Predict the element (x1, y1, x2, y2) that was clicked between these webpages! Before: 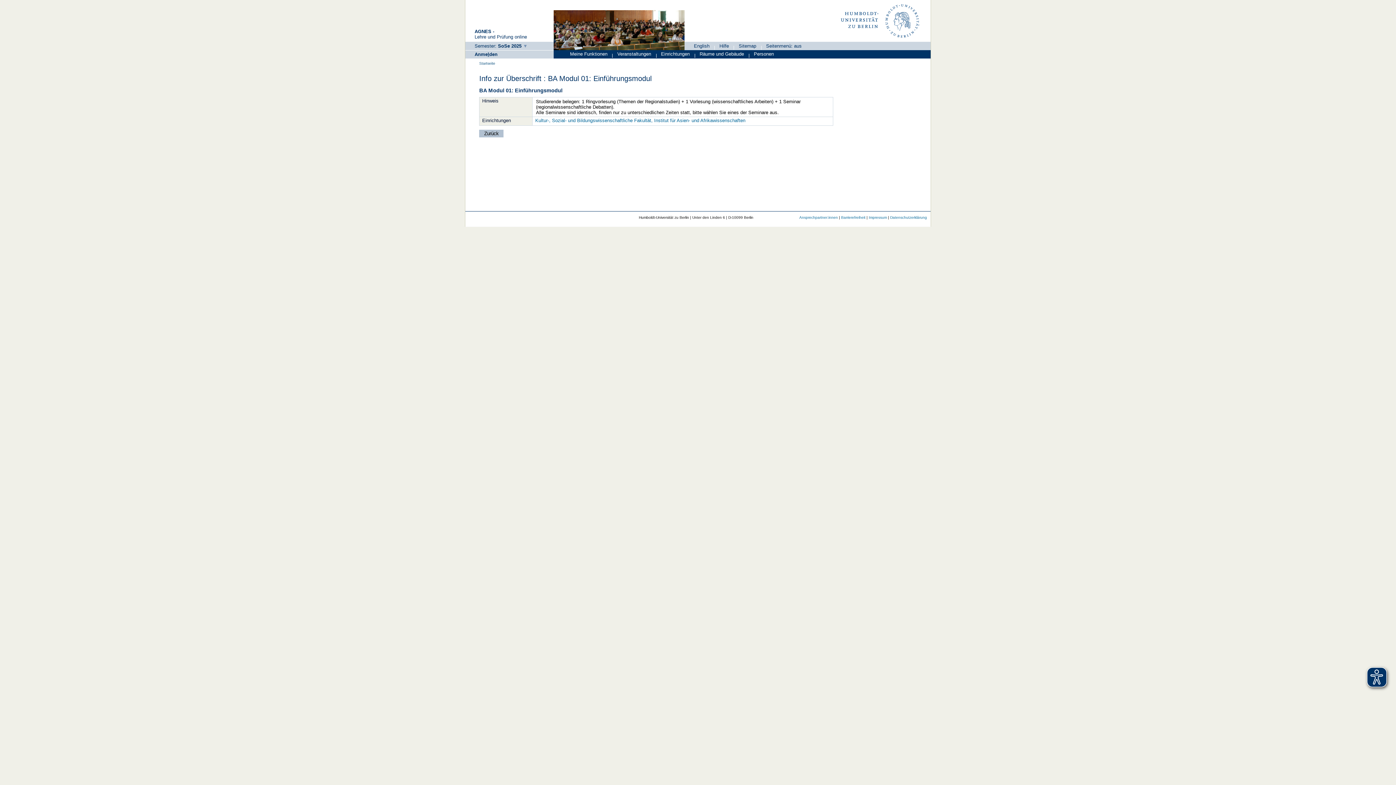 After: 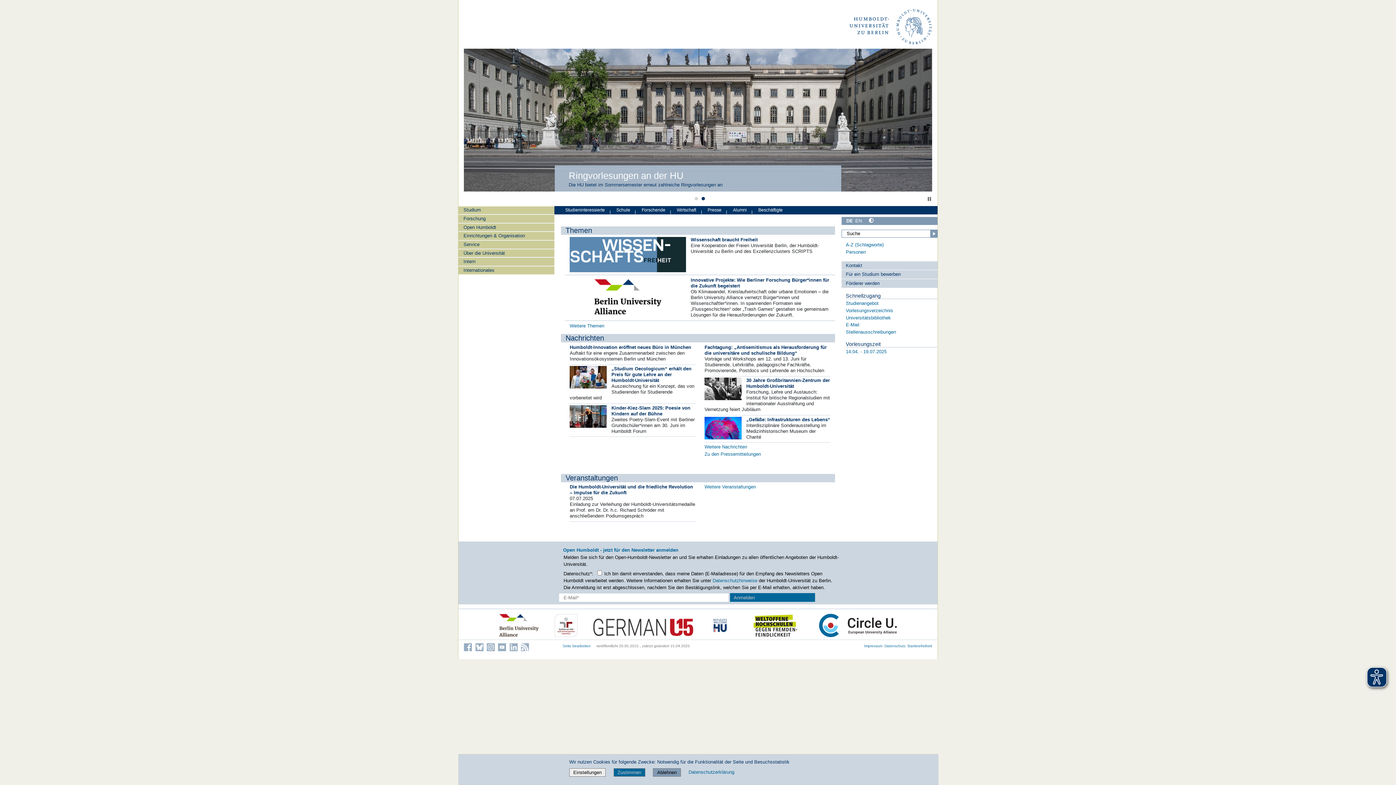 Action: bbox: (694, 0, 921, 41)